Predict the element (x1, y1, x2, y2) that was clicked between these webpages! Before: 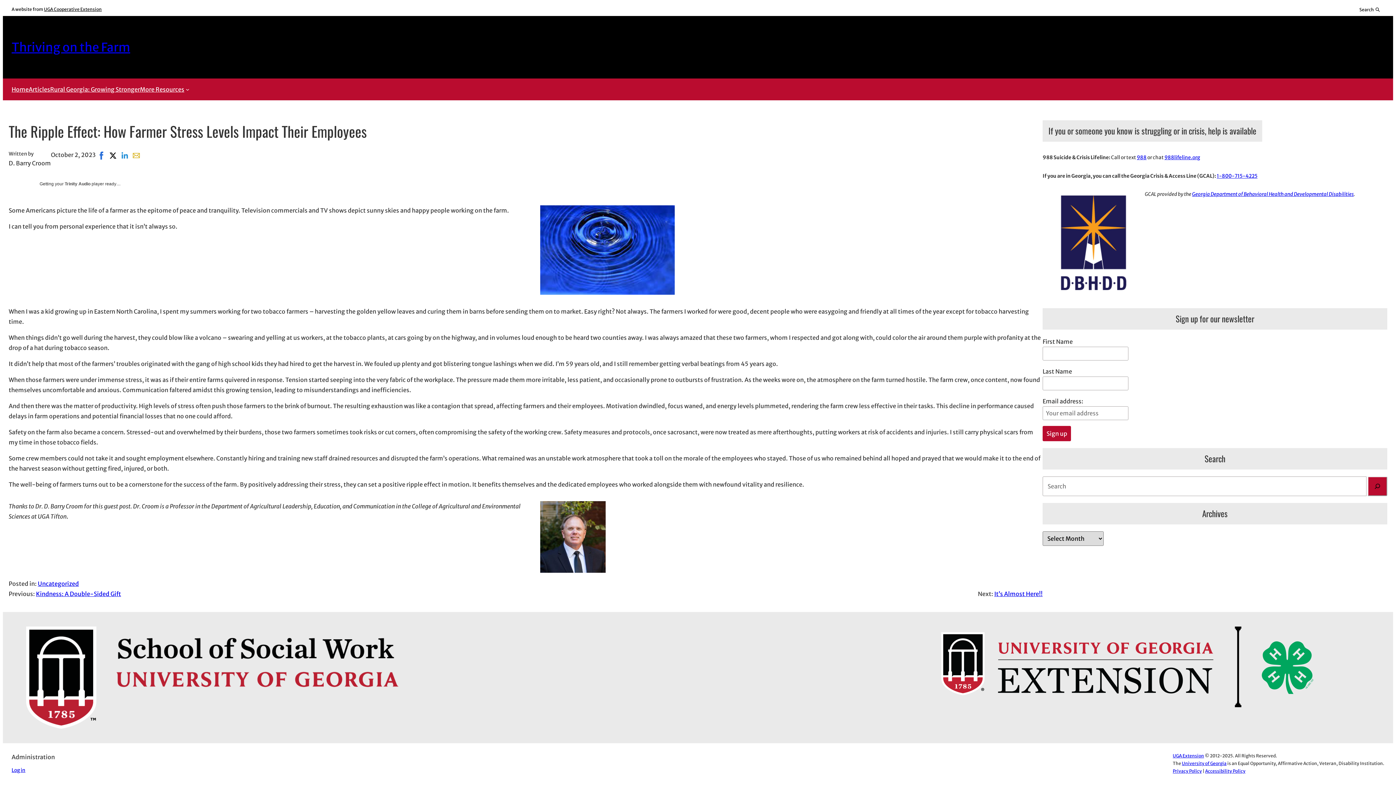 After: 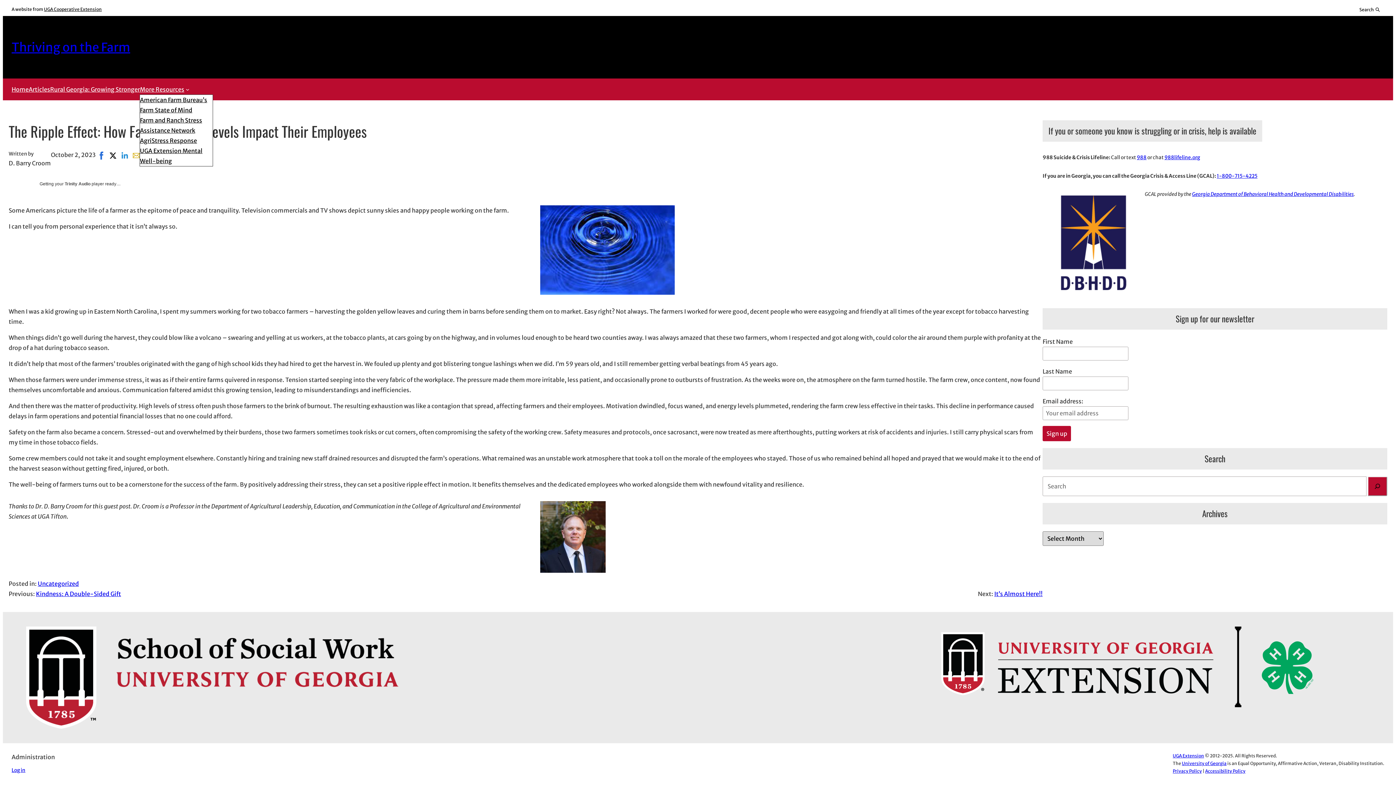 Action: bbox: (140, 84, 184, 94) label: More Resources